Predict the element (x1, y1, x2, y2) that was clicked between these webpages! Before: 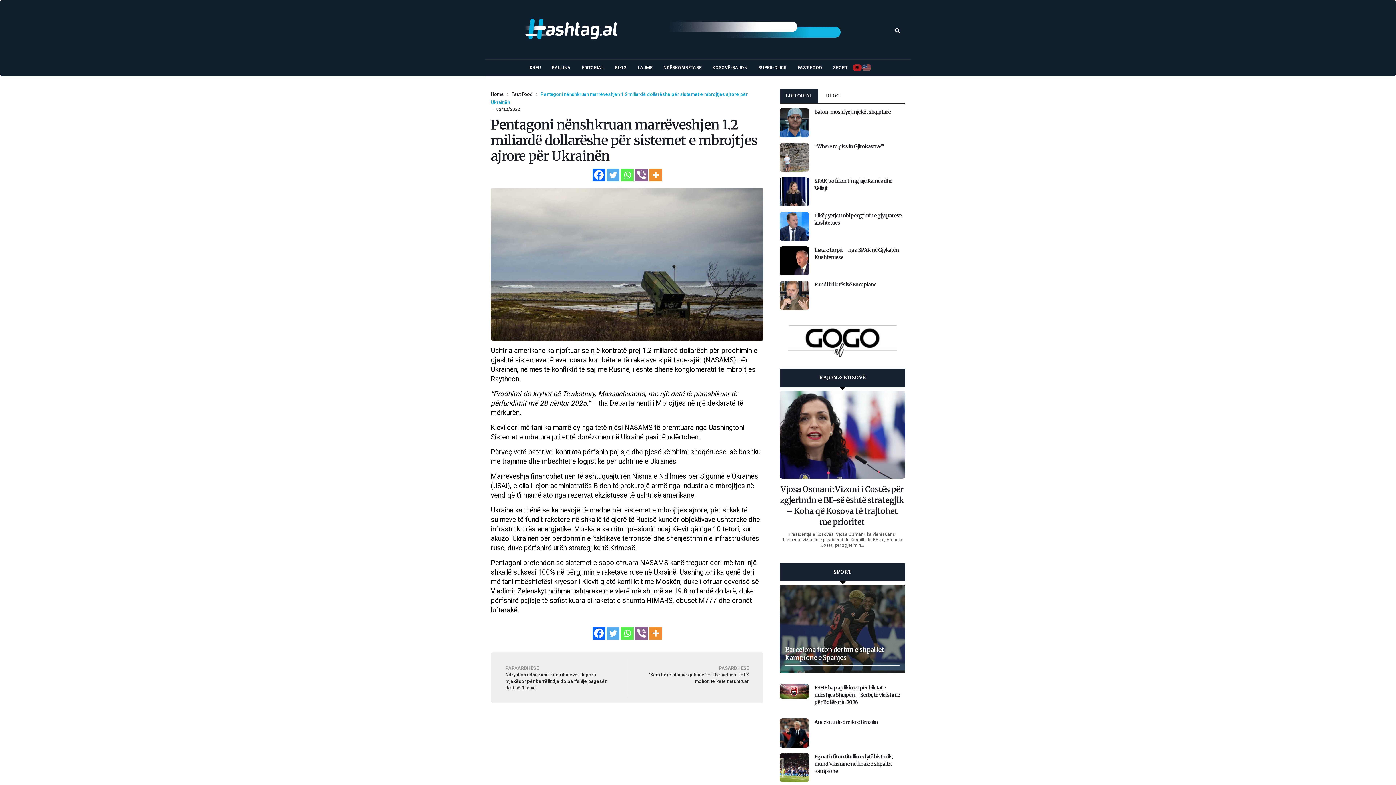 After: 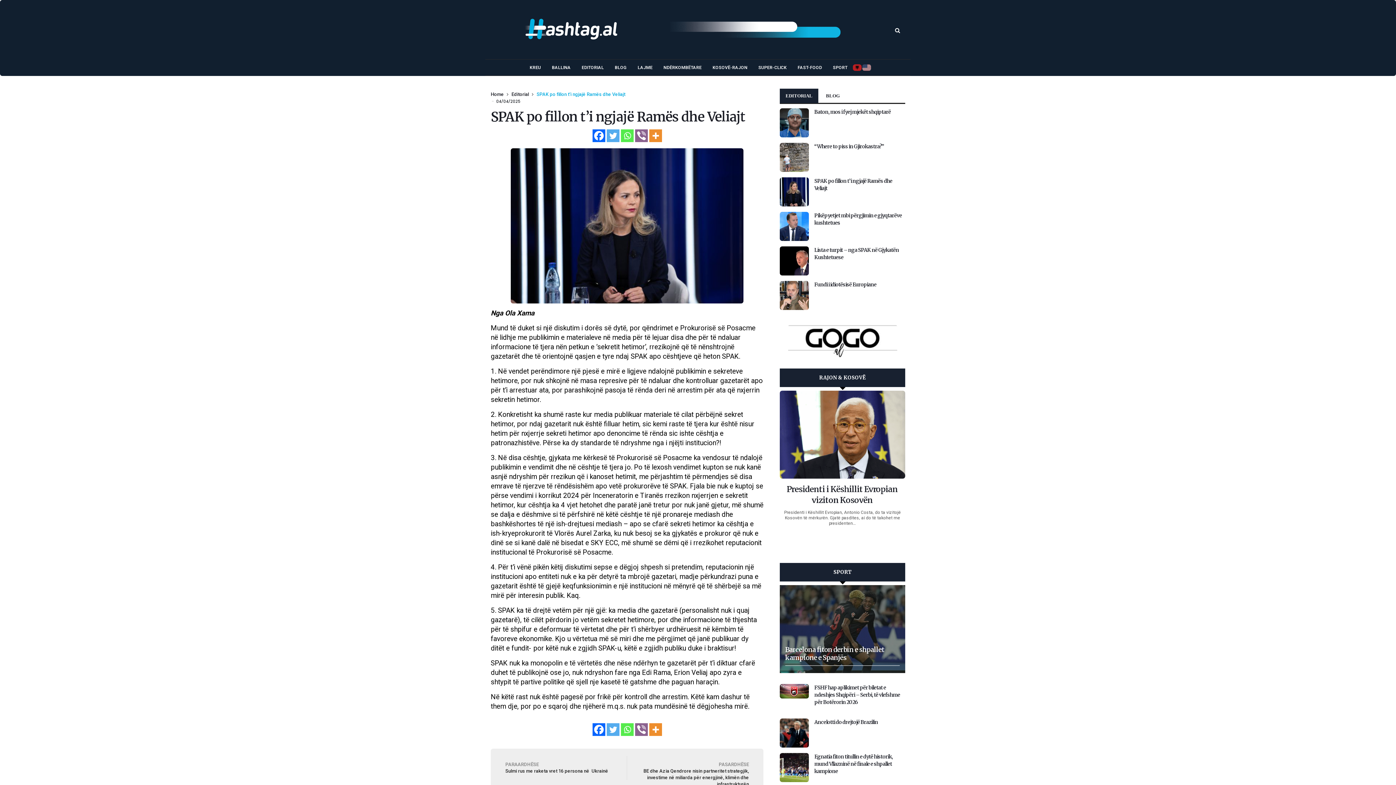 Action: bbox: (780, 201, 809, 207)